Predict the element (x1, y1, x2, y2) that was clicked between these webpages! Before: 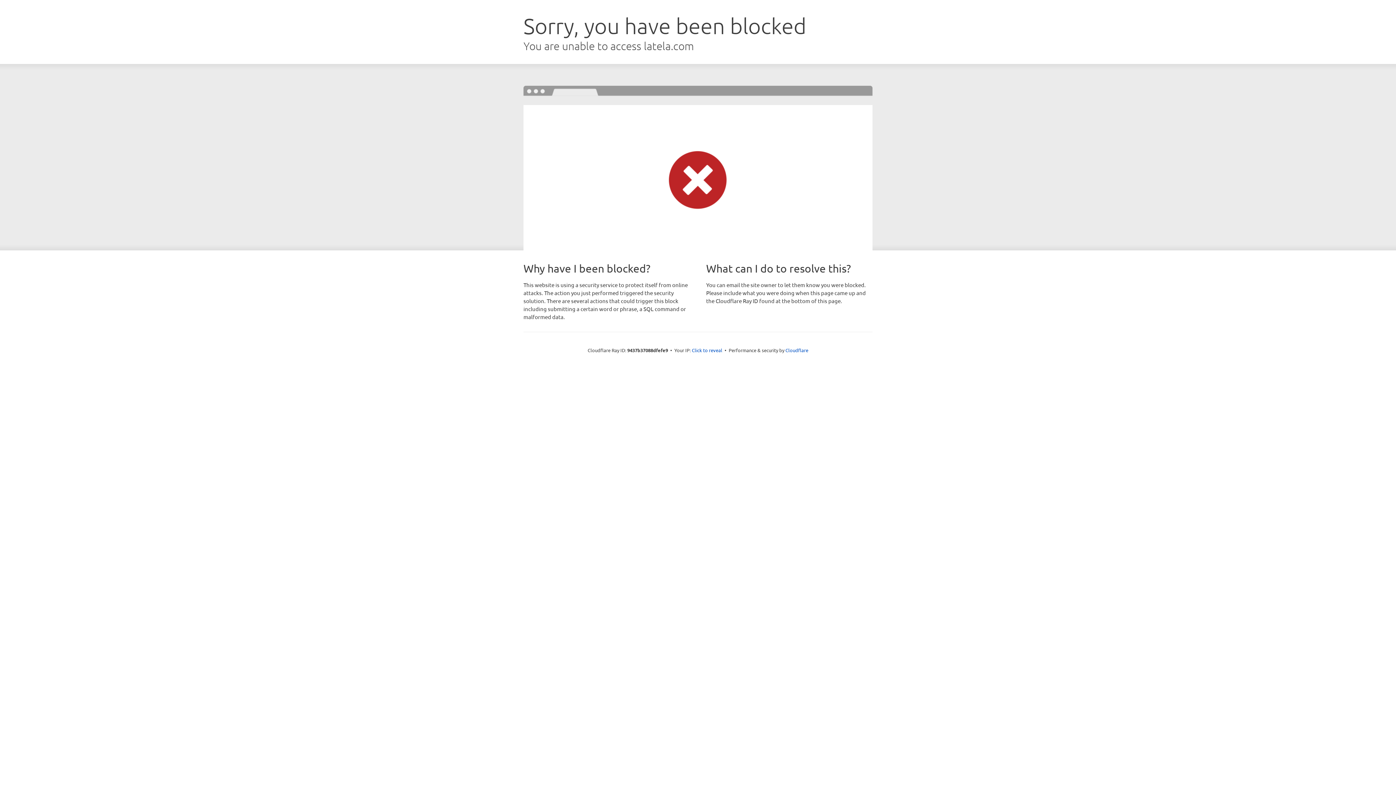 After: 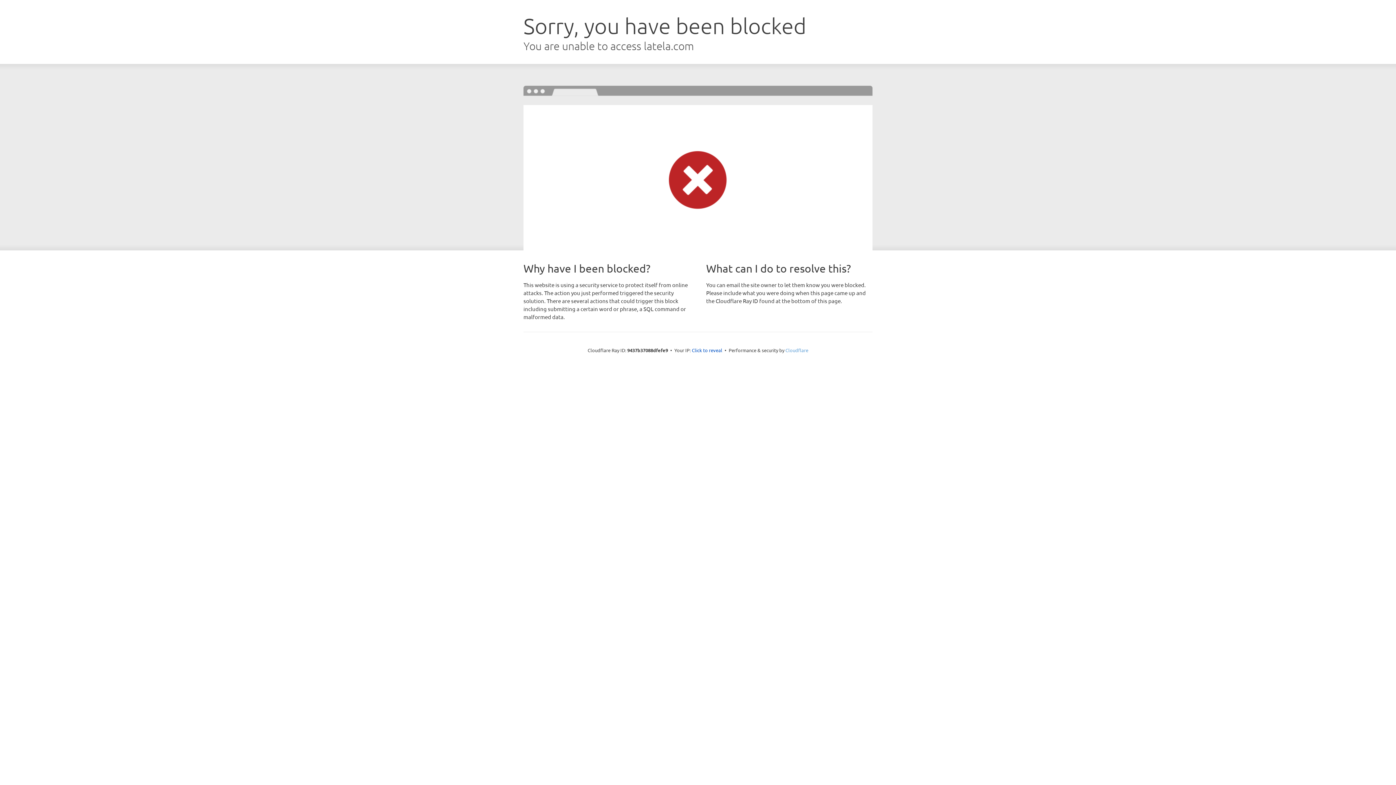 Action: bbox: (785, 347, 808, 353) label: Cloudflare